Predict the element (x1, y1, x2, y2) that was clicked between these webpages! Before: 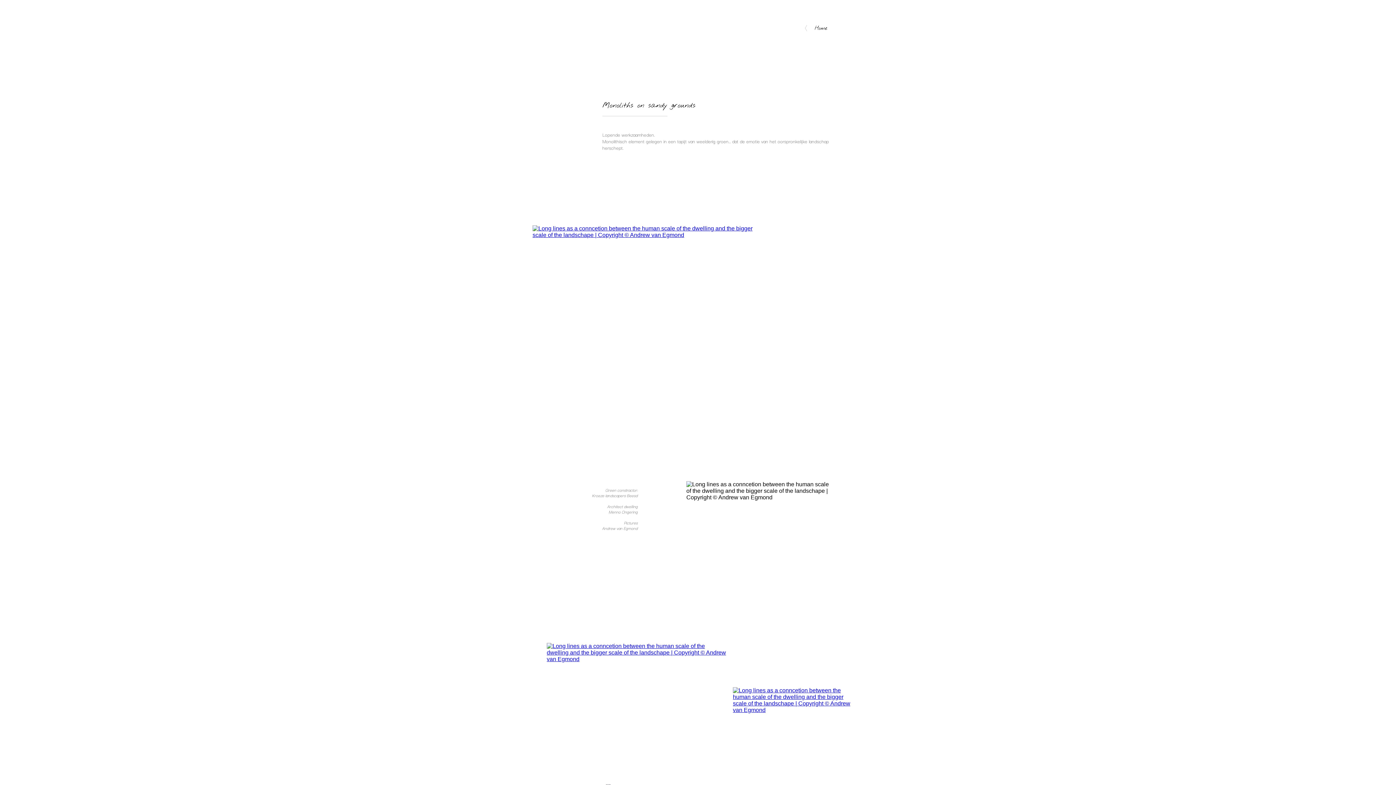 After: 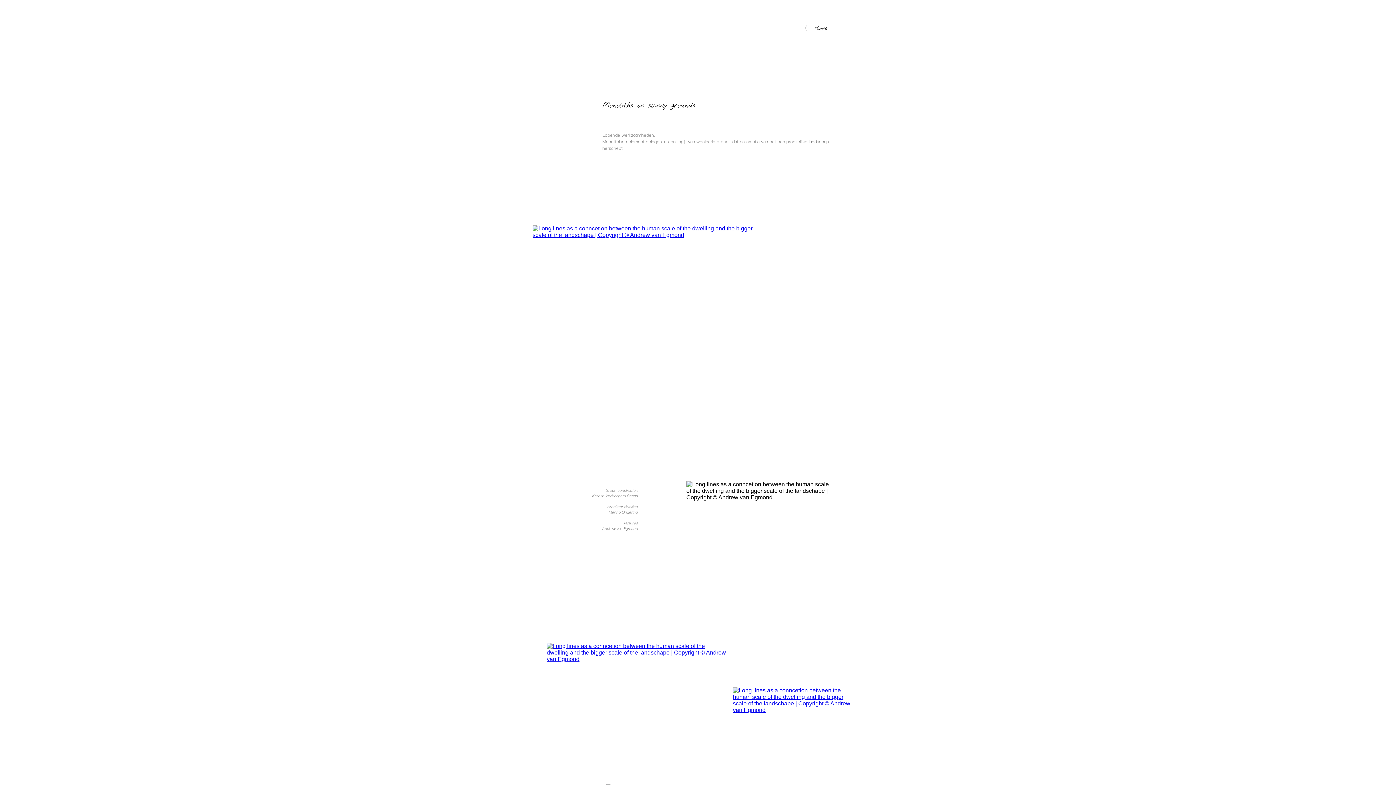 Action: bbox: (804, 25, 807, 31)